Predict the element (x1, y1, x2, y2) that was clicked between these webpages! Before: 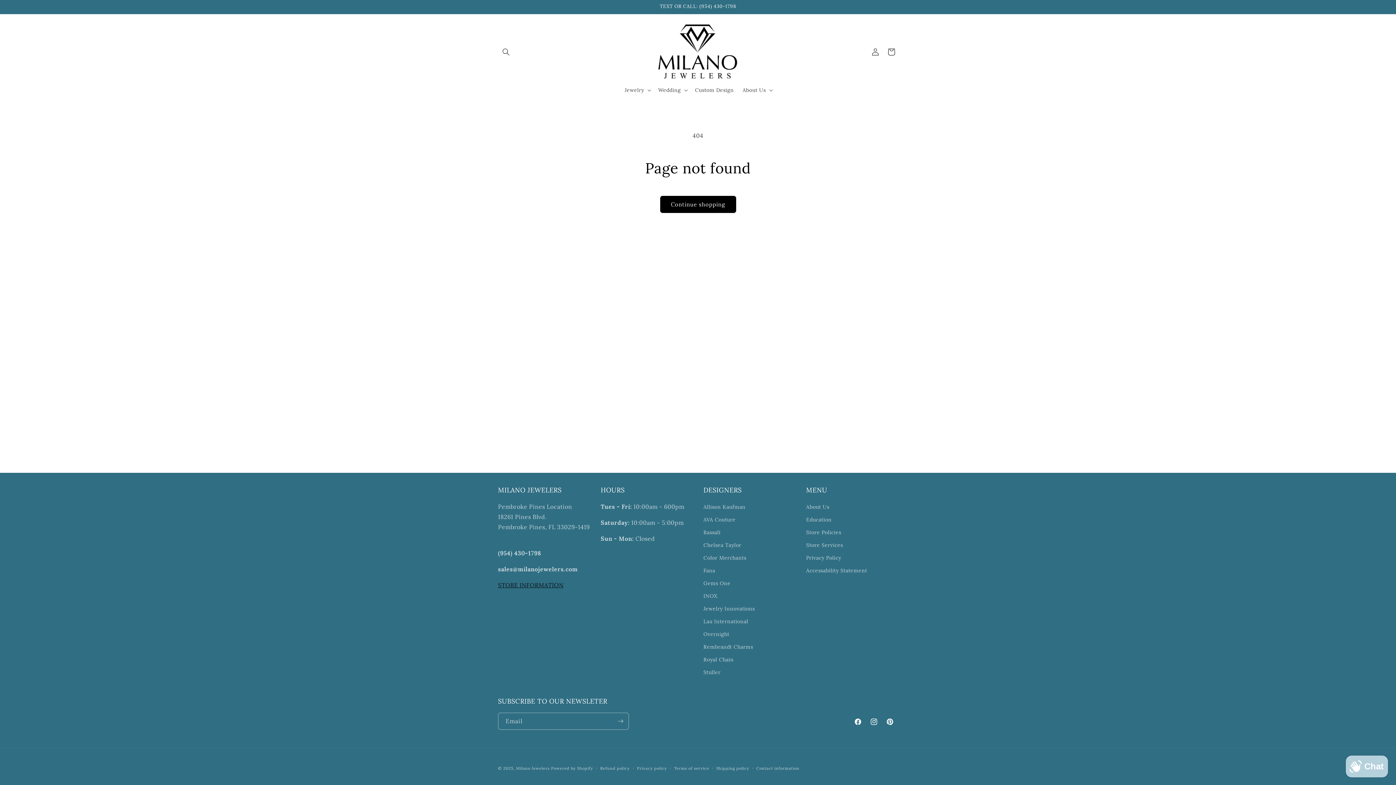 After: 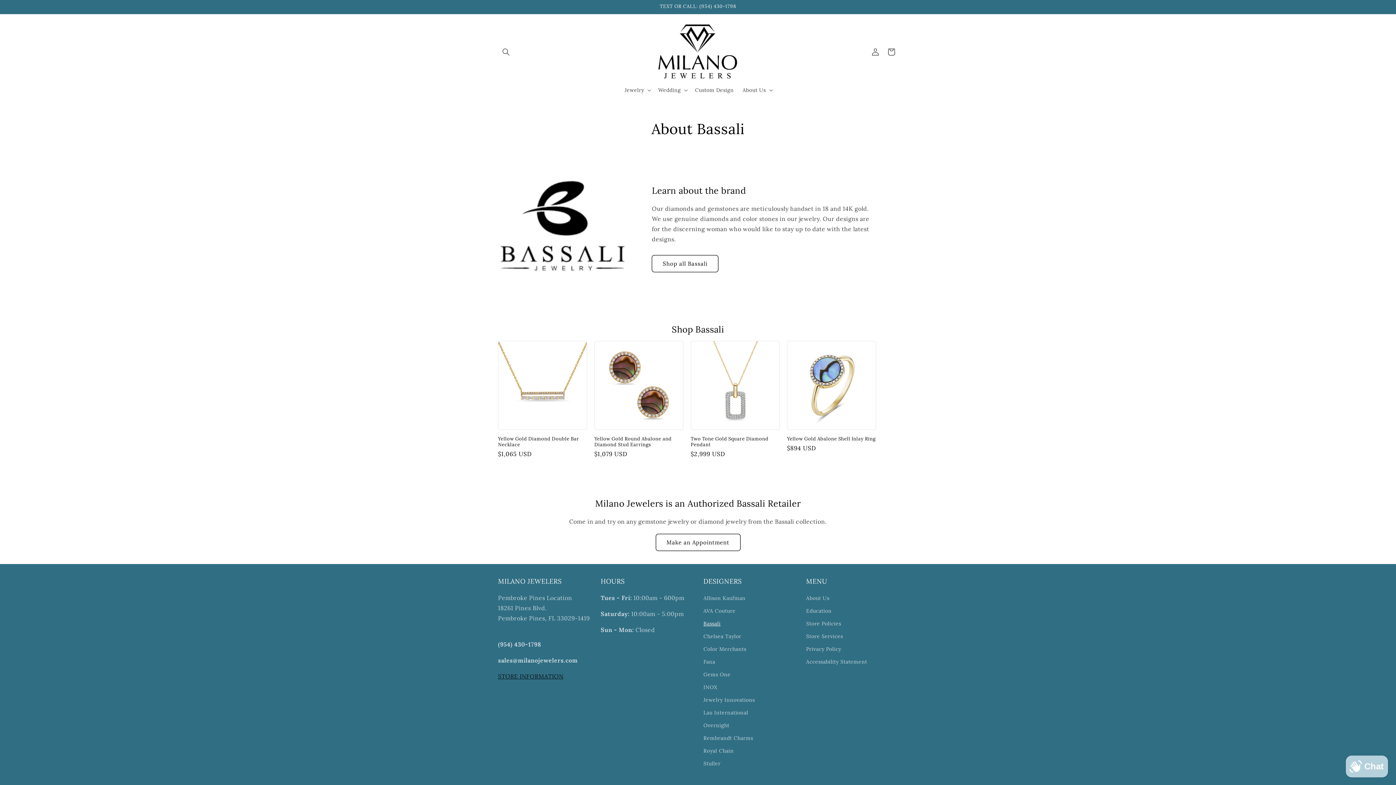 Action: label: Bassali bbox: (703, 526, 720, 539)